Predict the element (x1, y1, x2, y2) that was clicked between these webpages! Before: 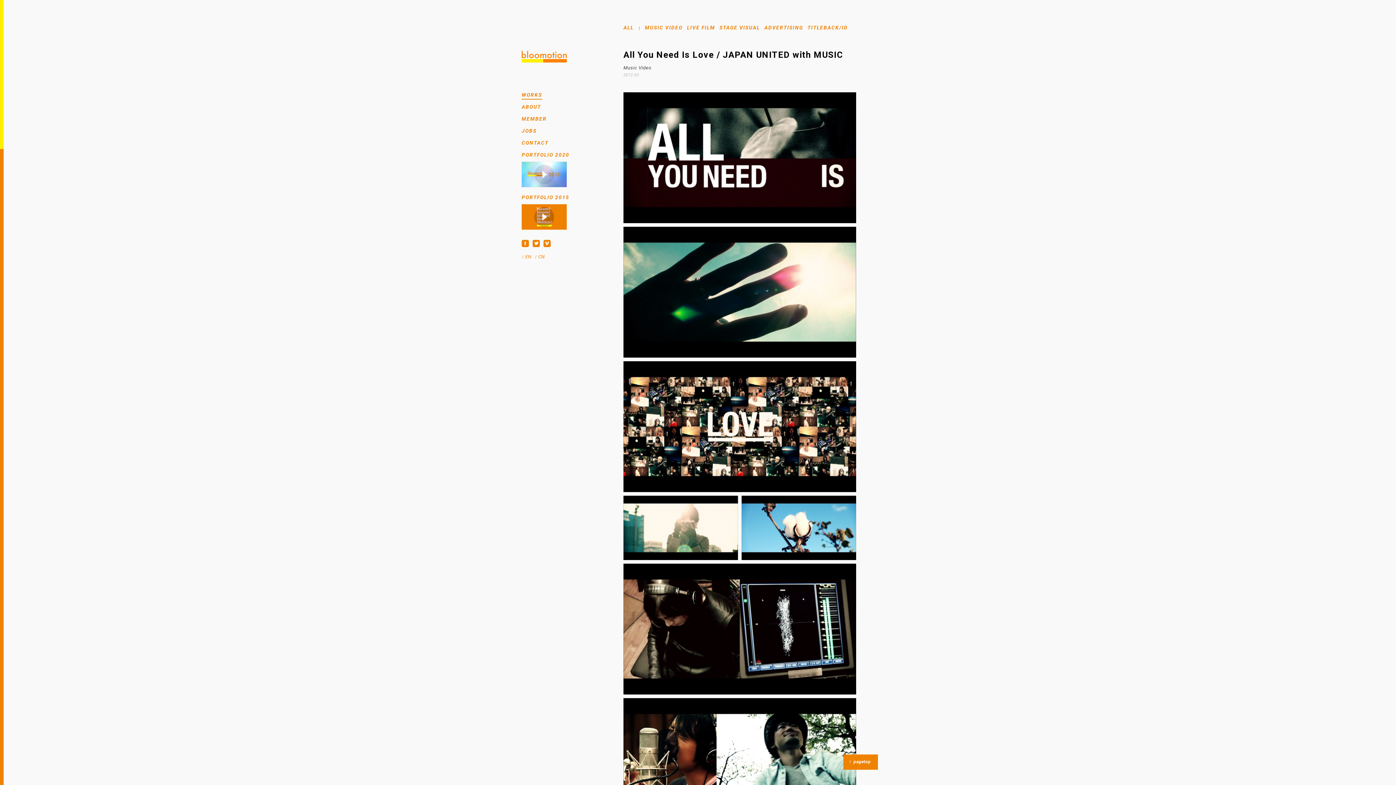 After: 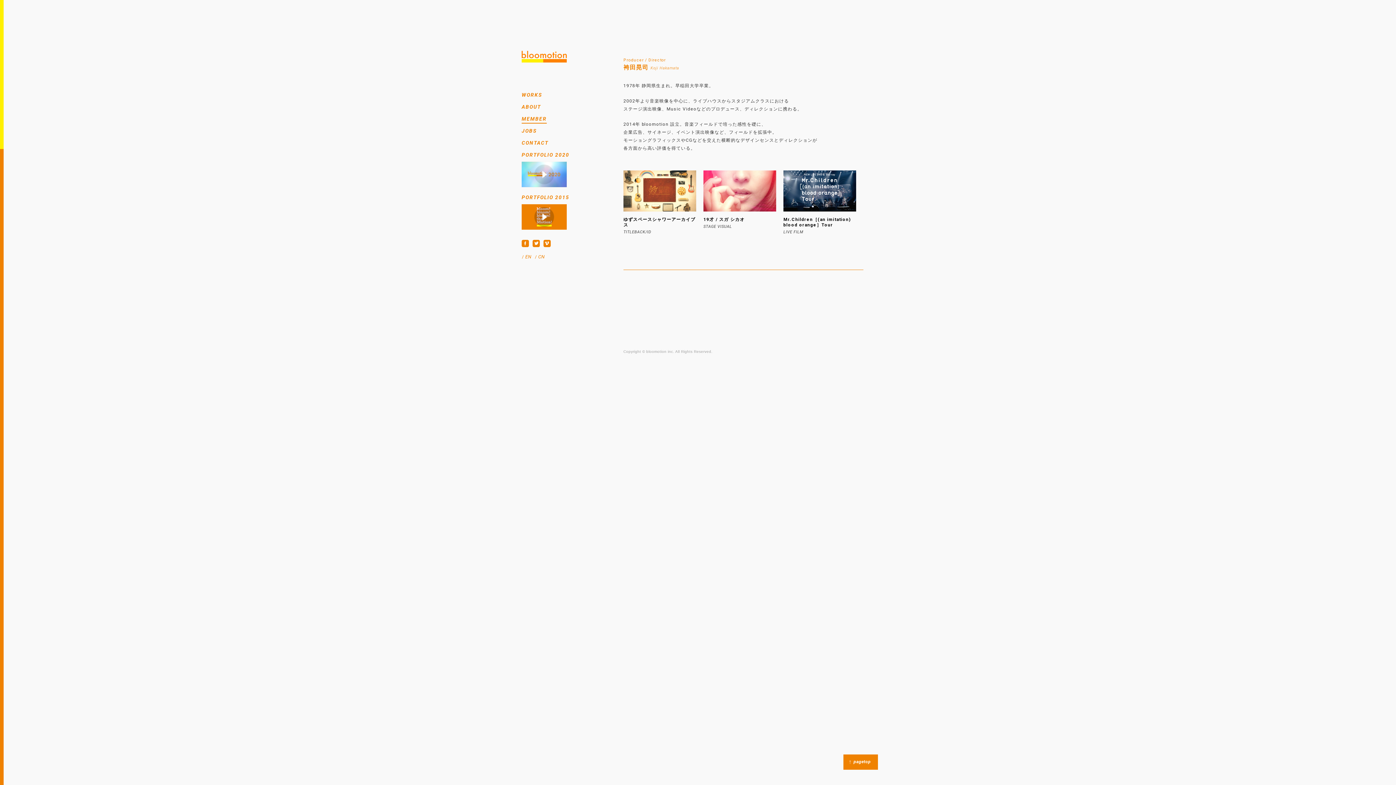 Action: bbox: (521, 116, 546, 122) label: MEMBER